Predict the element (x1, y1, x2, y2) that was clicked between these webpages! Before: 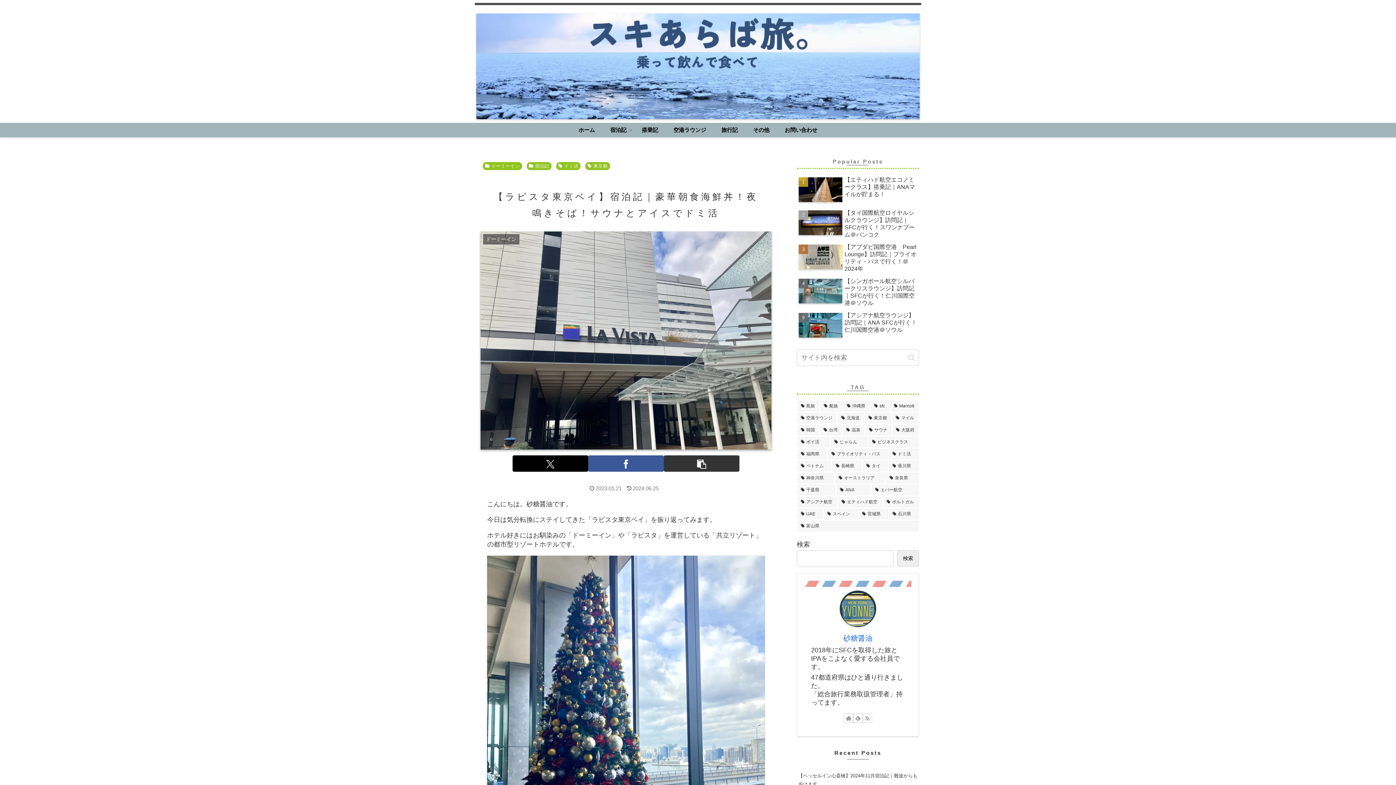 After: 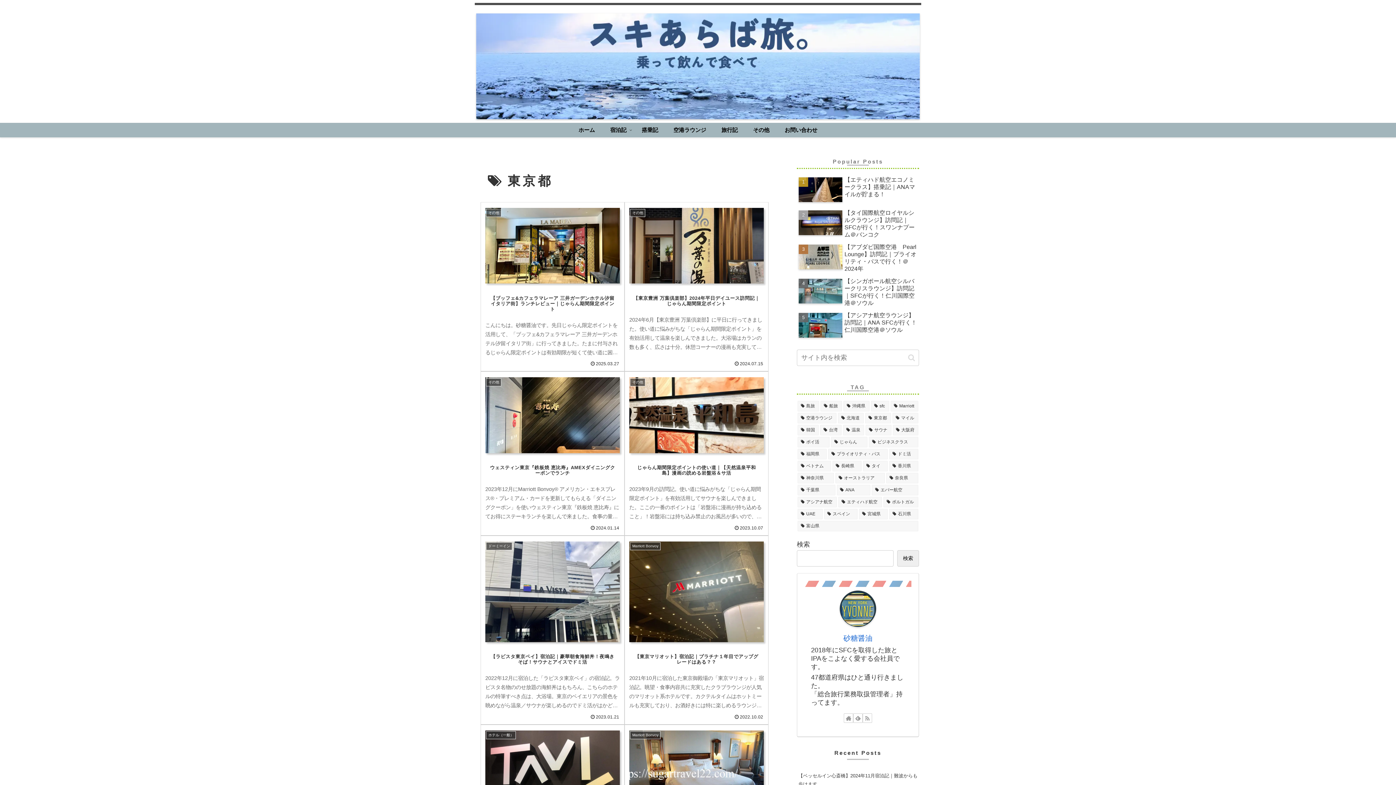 Action: label: 東京都 (9個の項目) bbox: (865, 413, 891, 423)